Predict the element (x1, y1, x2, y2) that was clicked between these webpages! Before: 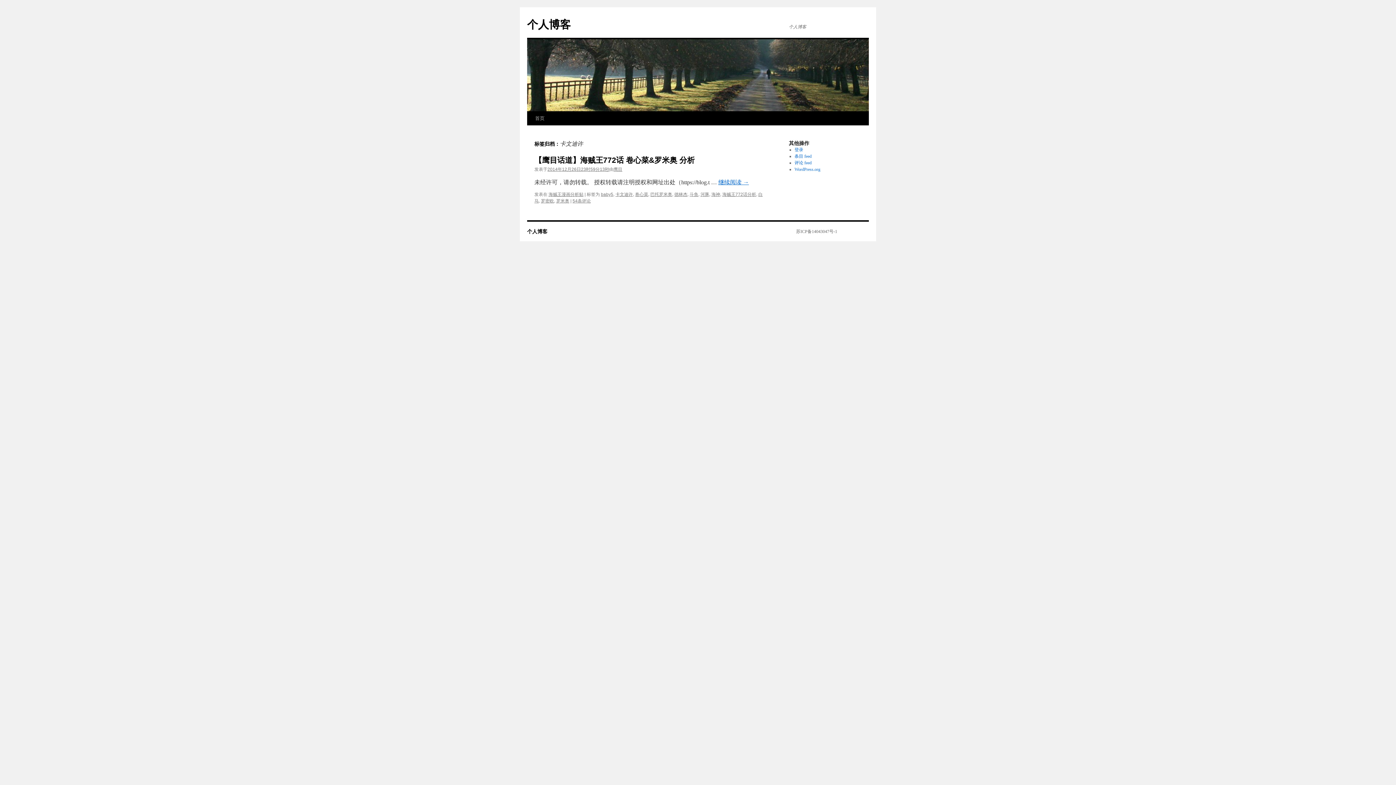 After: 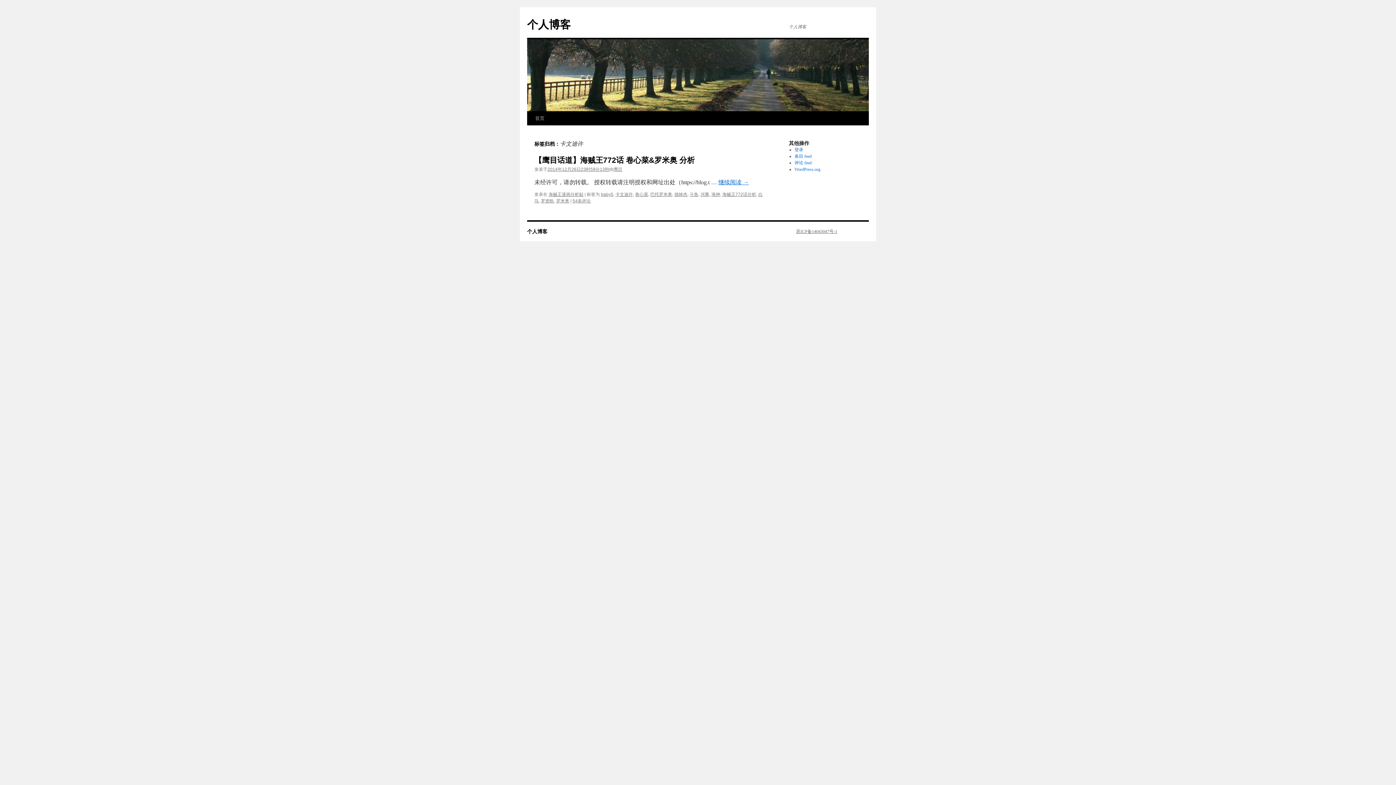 Action: label: 苏ICP备14043047号-1 bbox: (789, 228, 837, 234)